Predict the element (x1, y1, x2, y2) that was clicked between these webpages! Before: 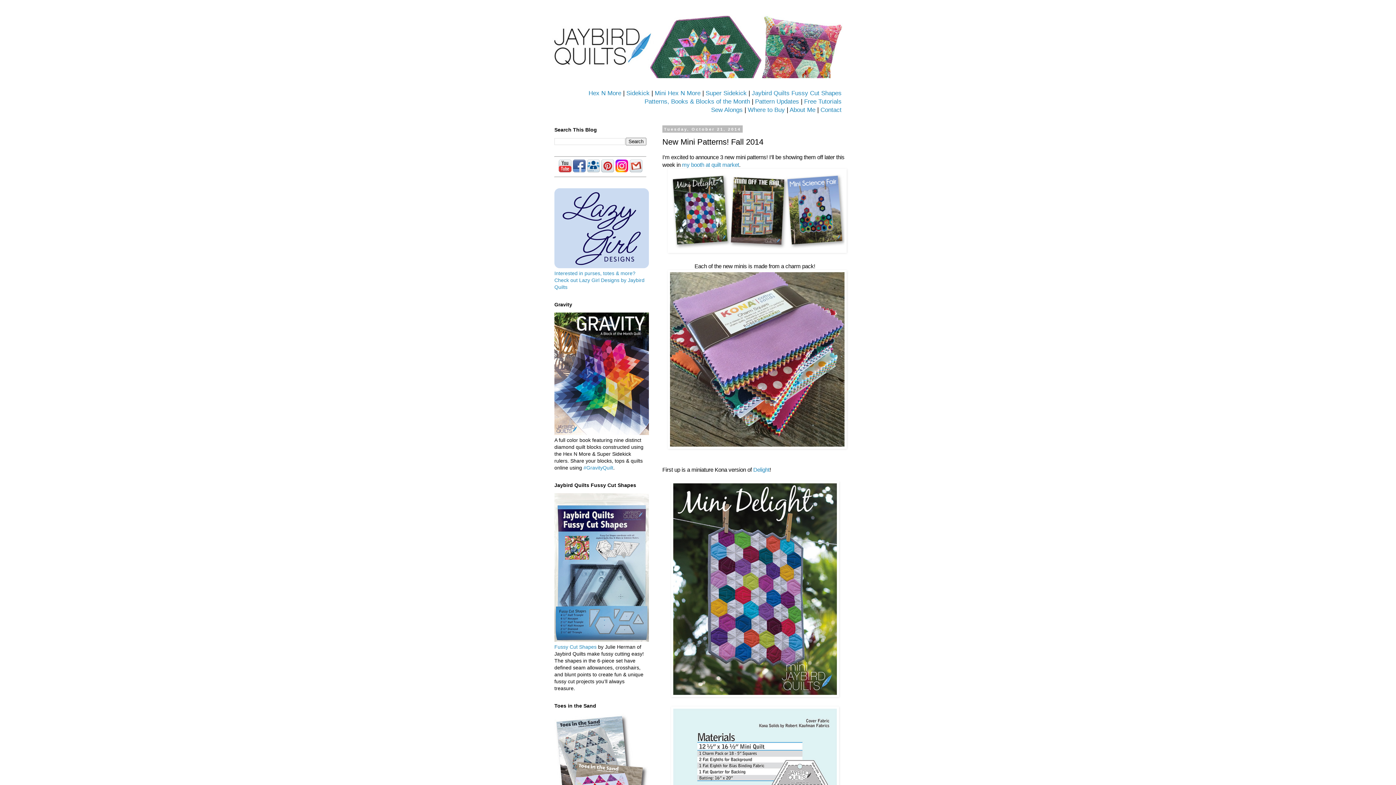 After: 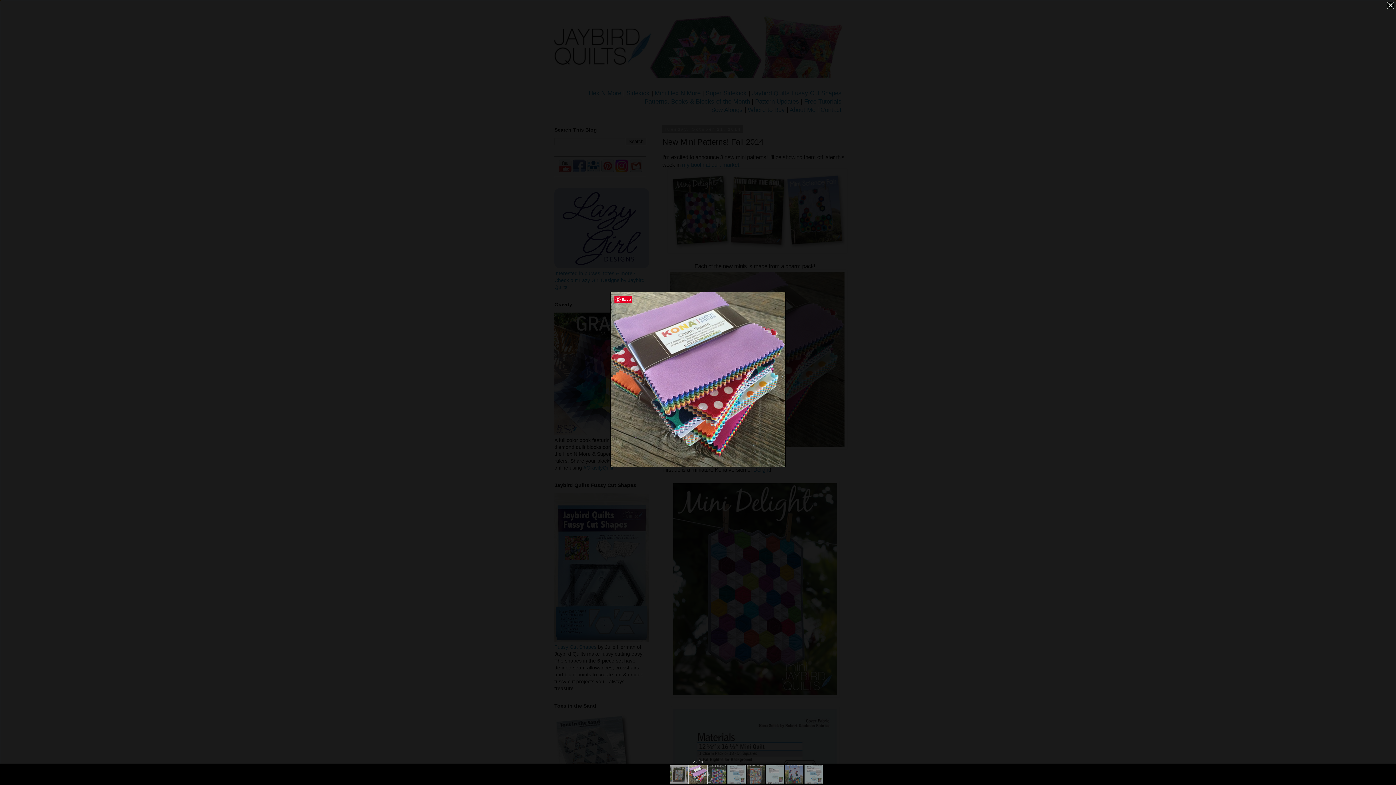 Action: bbox: (668, 444, 847, 450)